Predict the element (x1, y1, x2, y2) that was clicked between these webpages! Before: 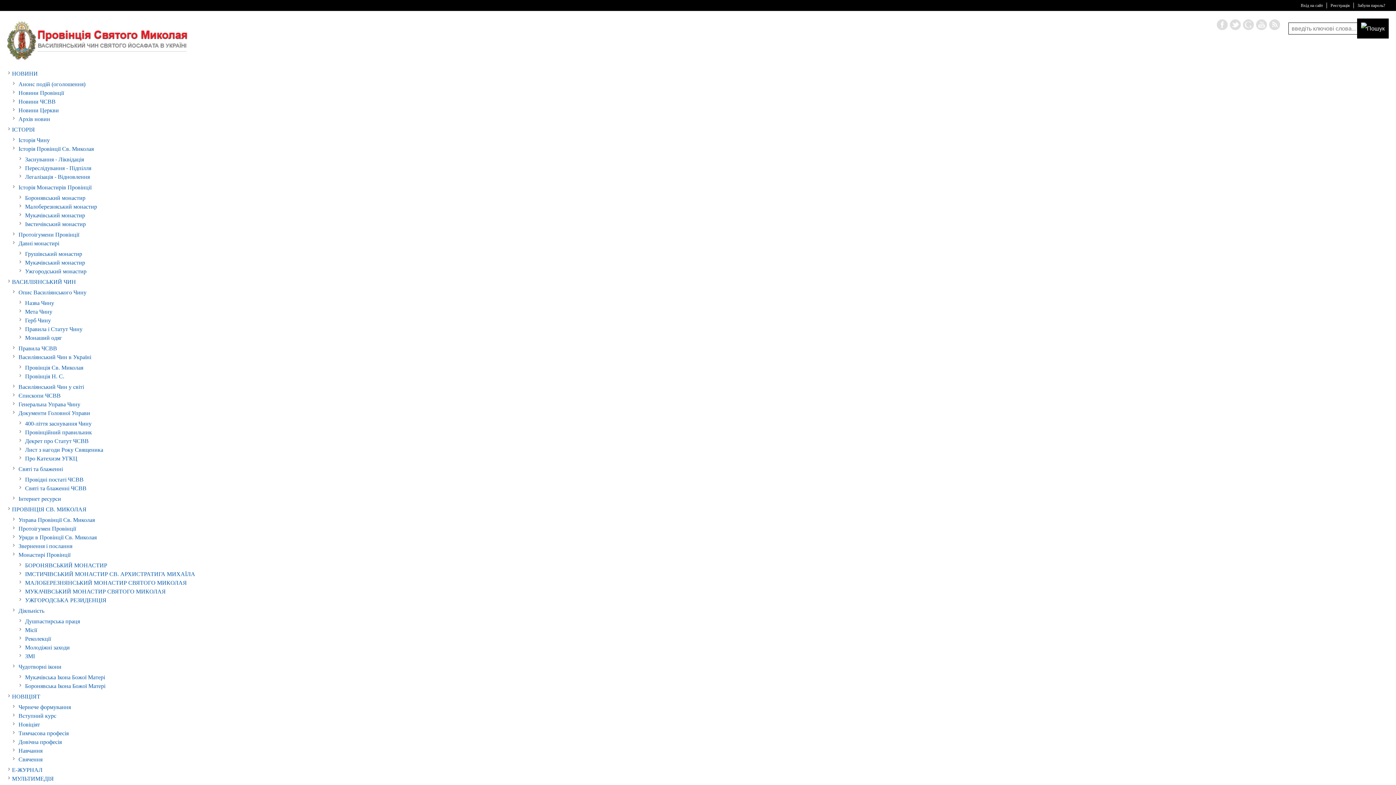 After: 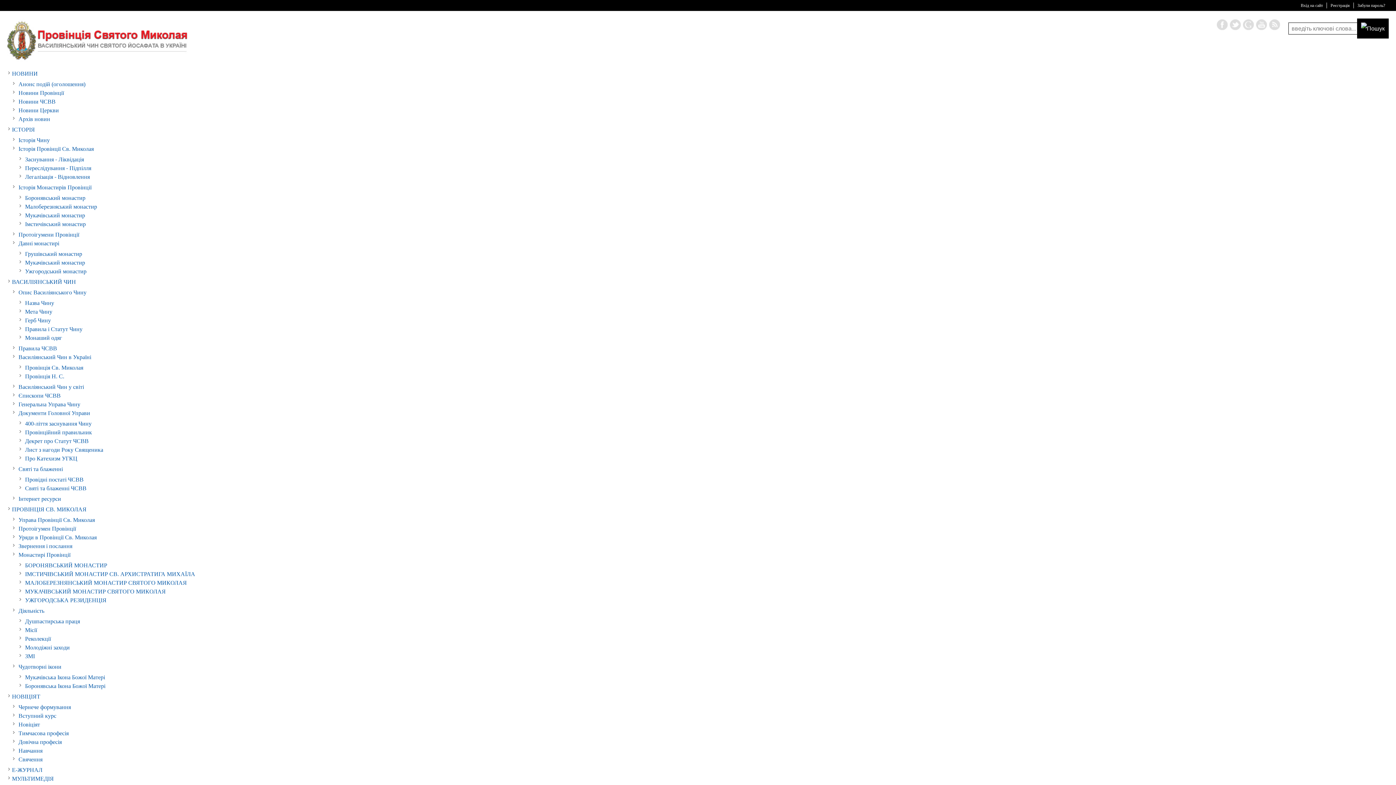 Action: label: Правила ЧСВВ bbox: (18, 345, 57, 351)